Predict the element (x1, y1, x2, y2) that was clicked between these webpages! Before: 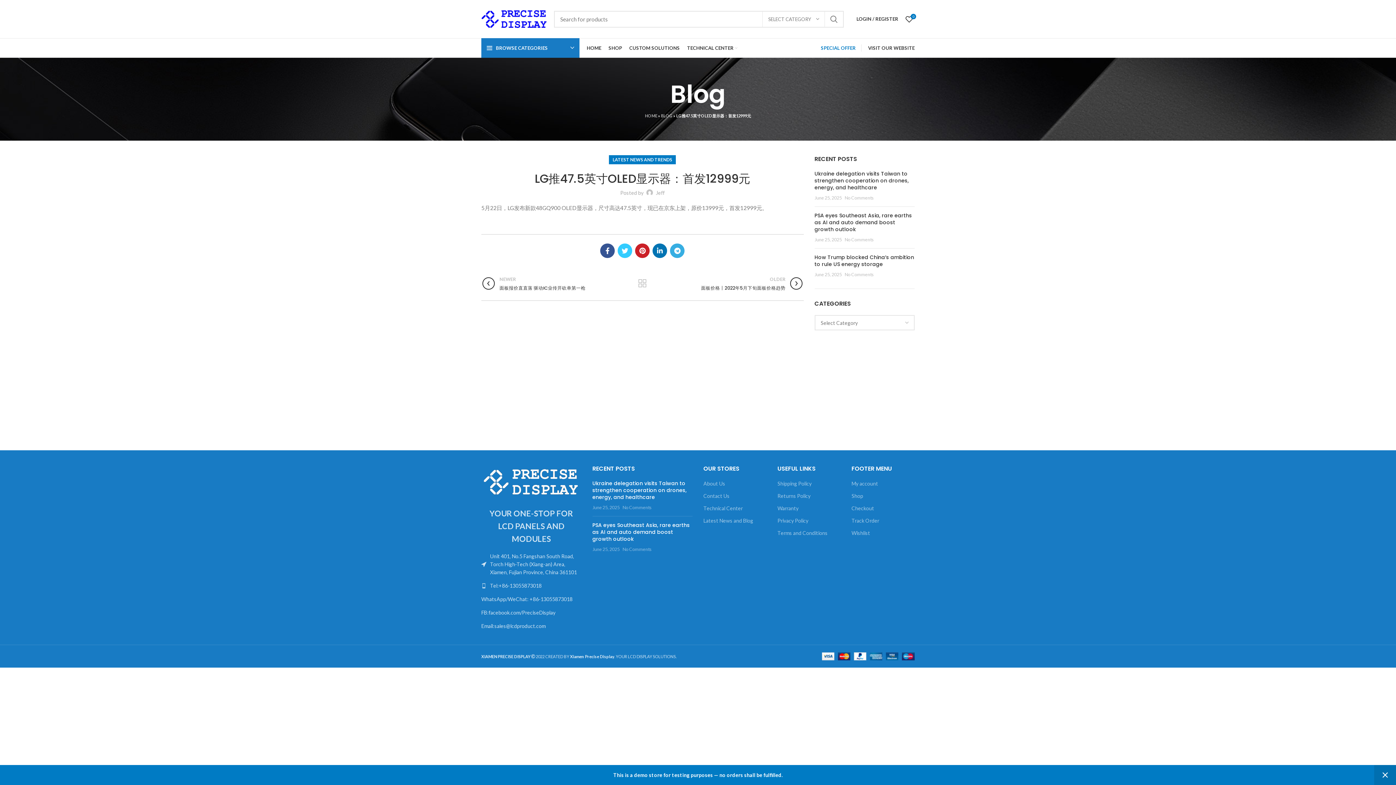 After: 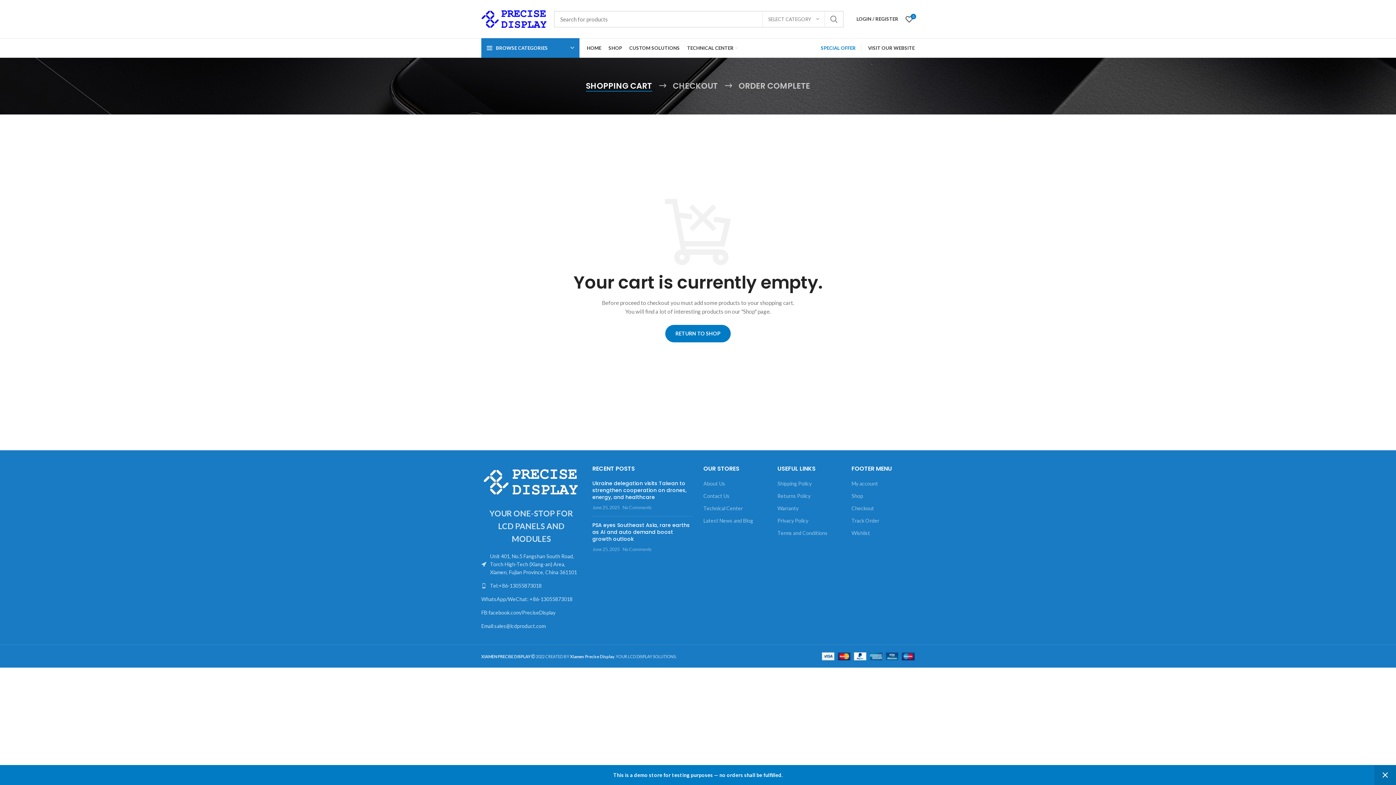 Action: label: Checkout bbox: (851, 505, 875, 512)